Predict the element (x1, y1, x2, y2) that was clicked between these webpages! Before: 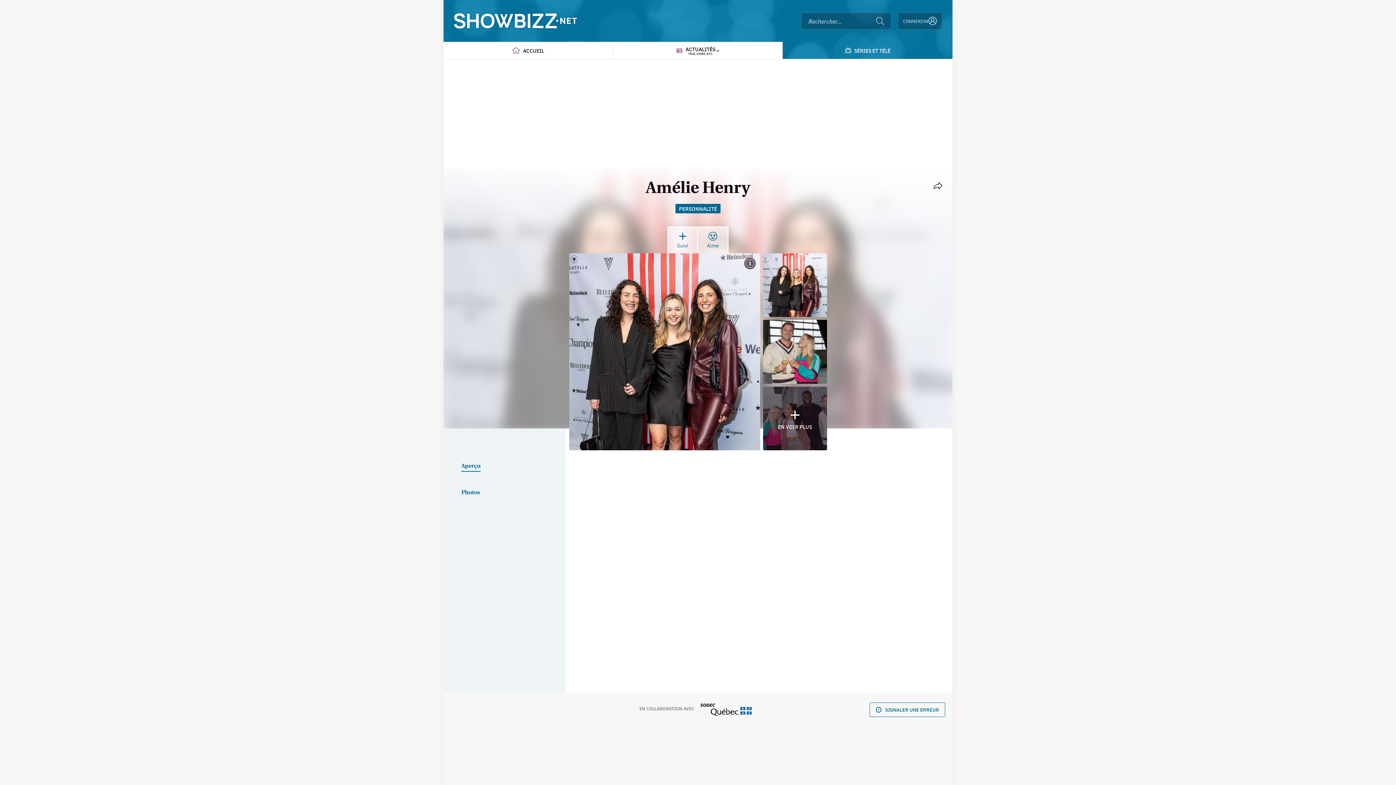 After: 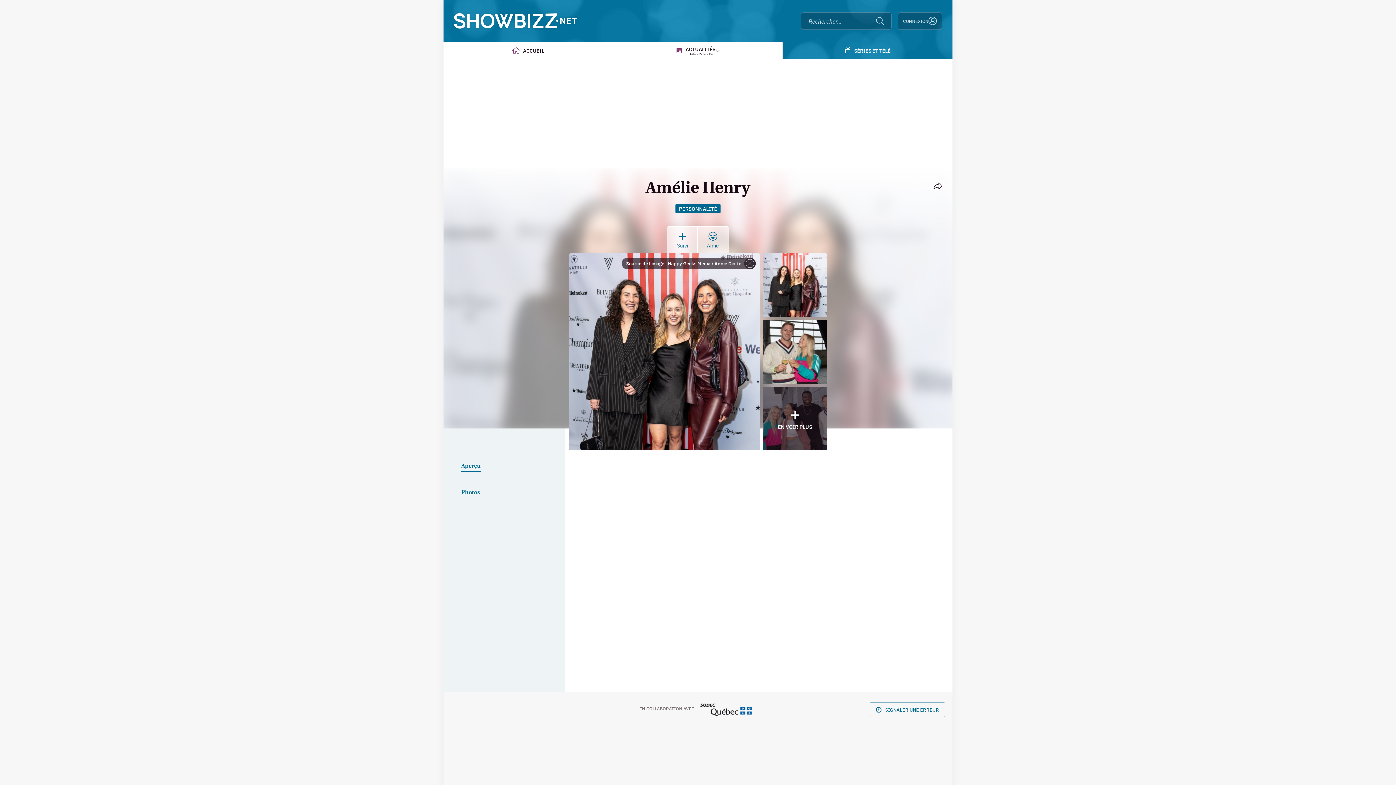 Action: bbox: (744, 257, 756, 269) label: Ouvrir